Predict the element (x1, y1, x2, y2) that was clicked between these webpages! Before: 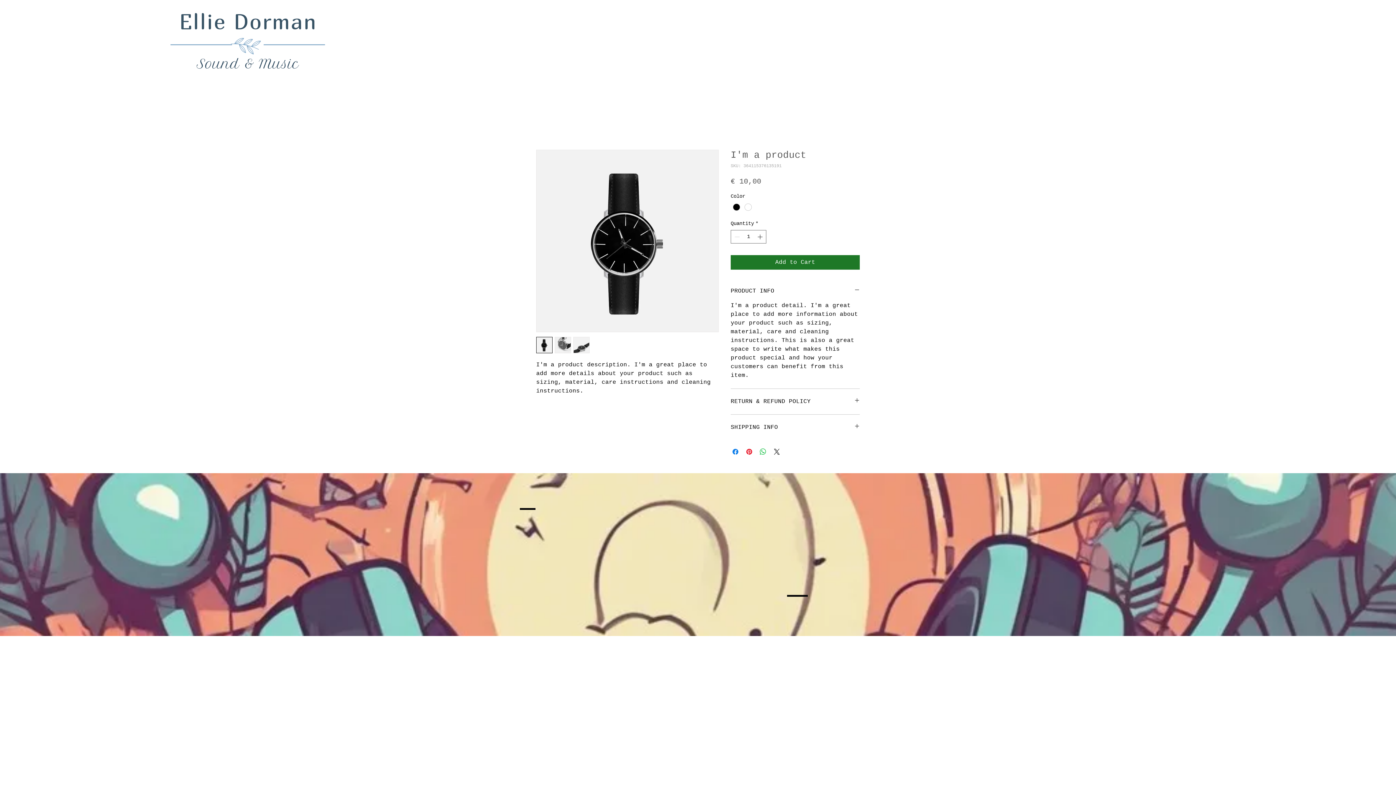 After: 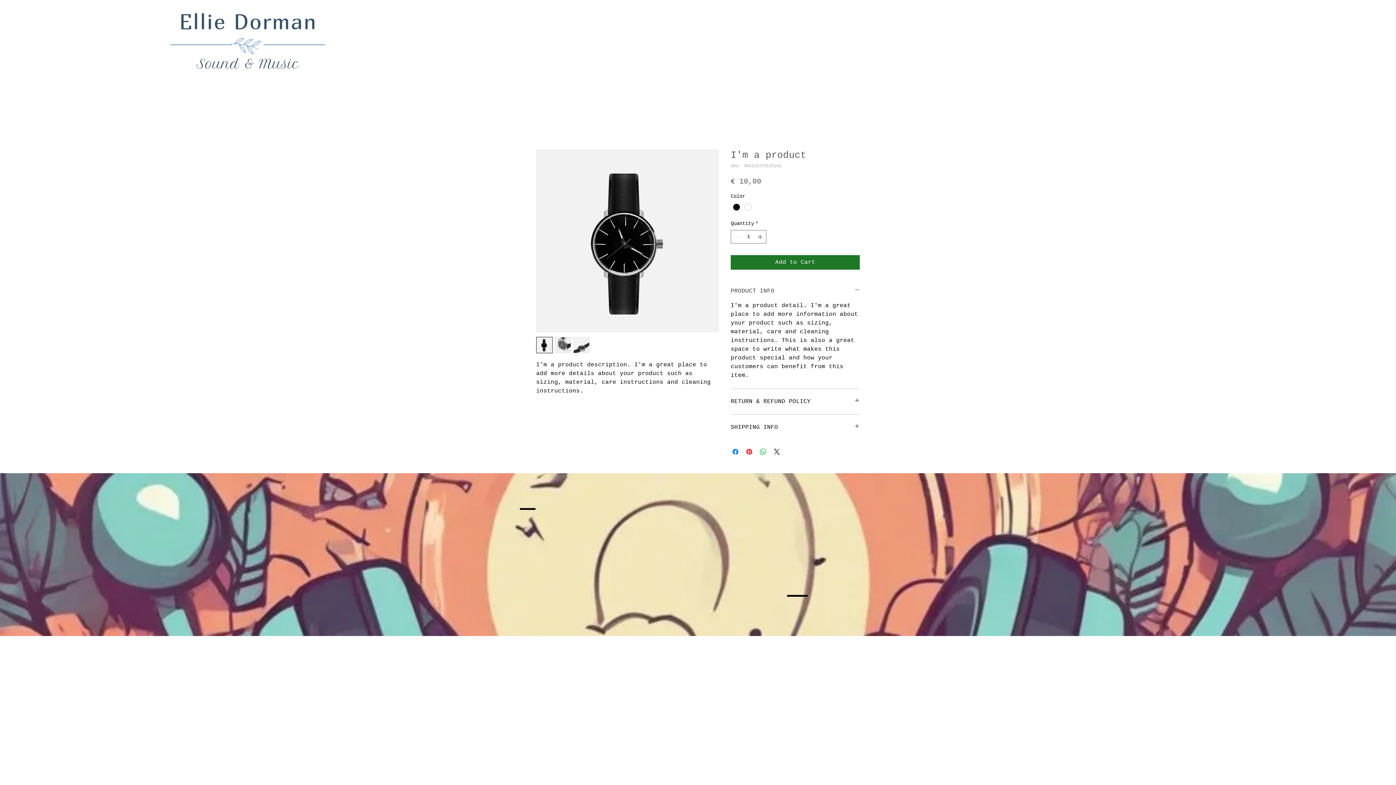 Action: bbox: (730, 287, 860, 295) label: PRODUCT INFO